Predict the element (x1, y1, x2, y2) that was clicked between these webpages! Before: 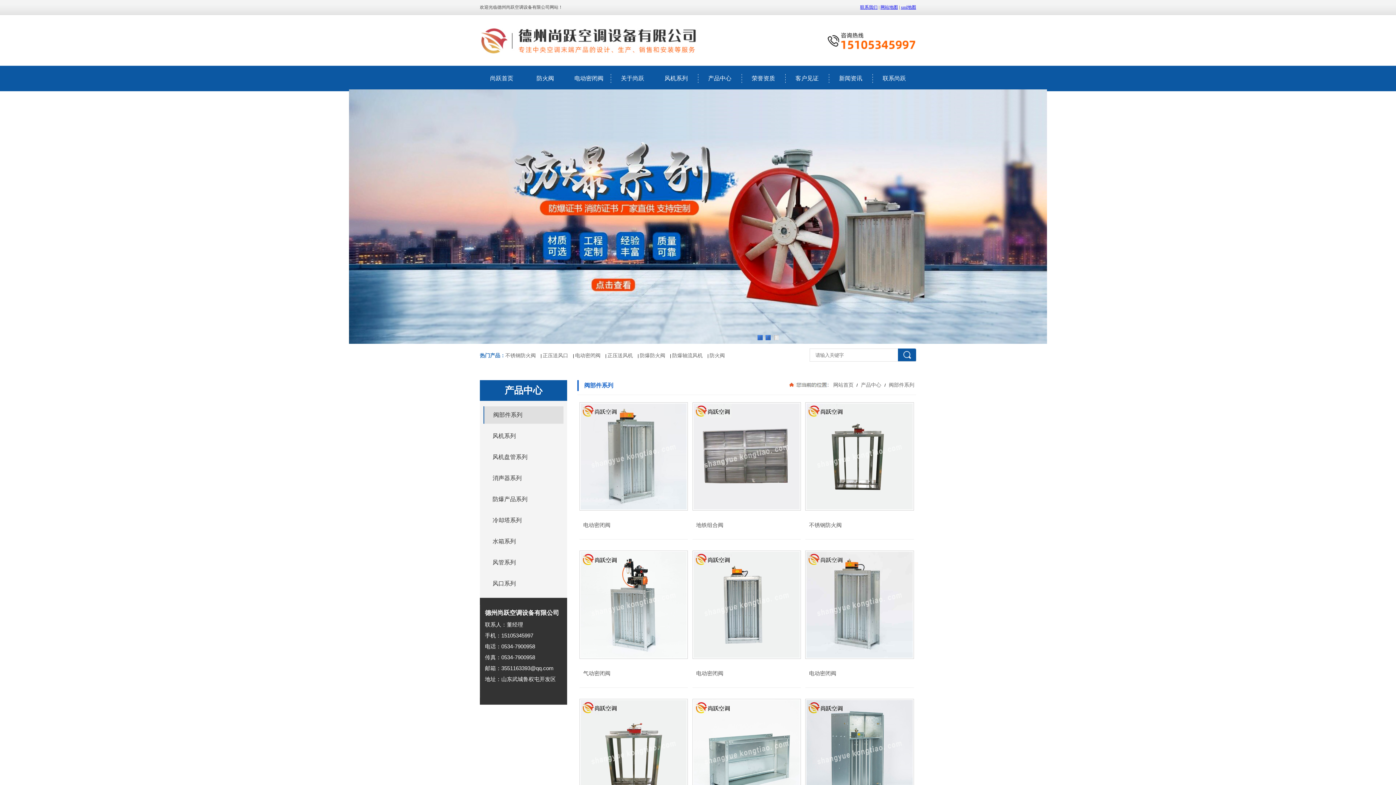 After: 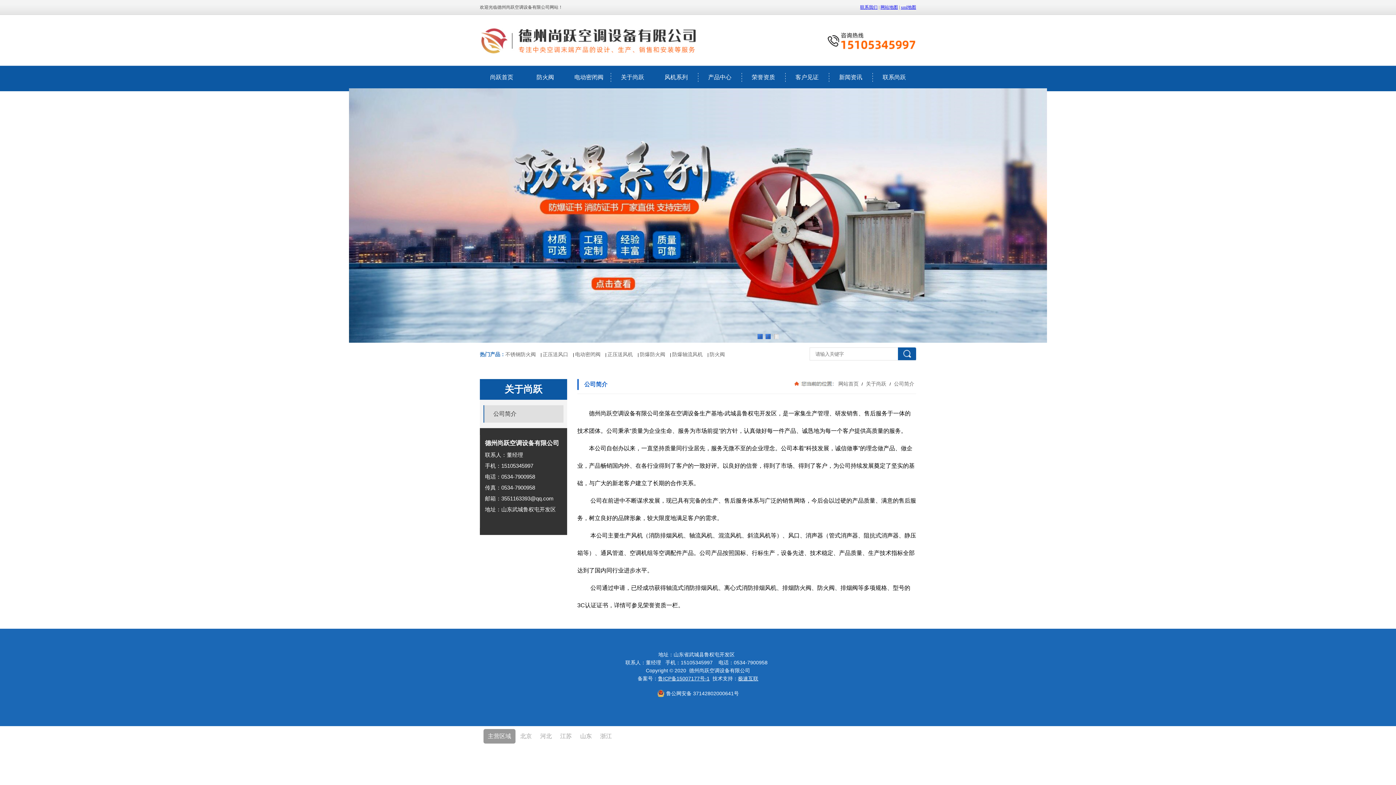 Action: bbox: (610, 67, 654, 89) label: 关于尚跃